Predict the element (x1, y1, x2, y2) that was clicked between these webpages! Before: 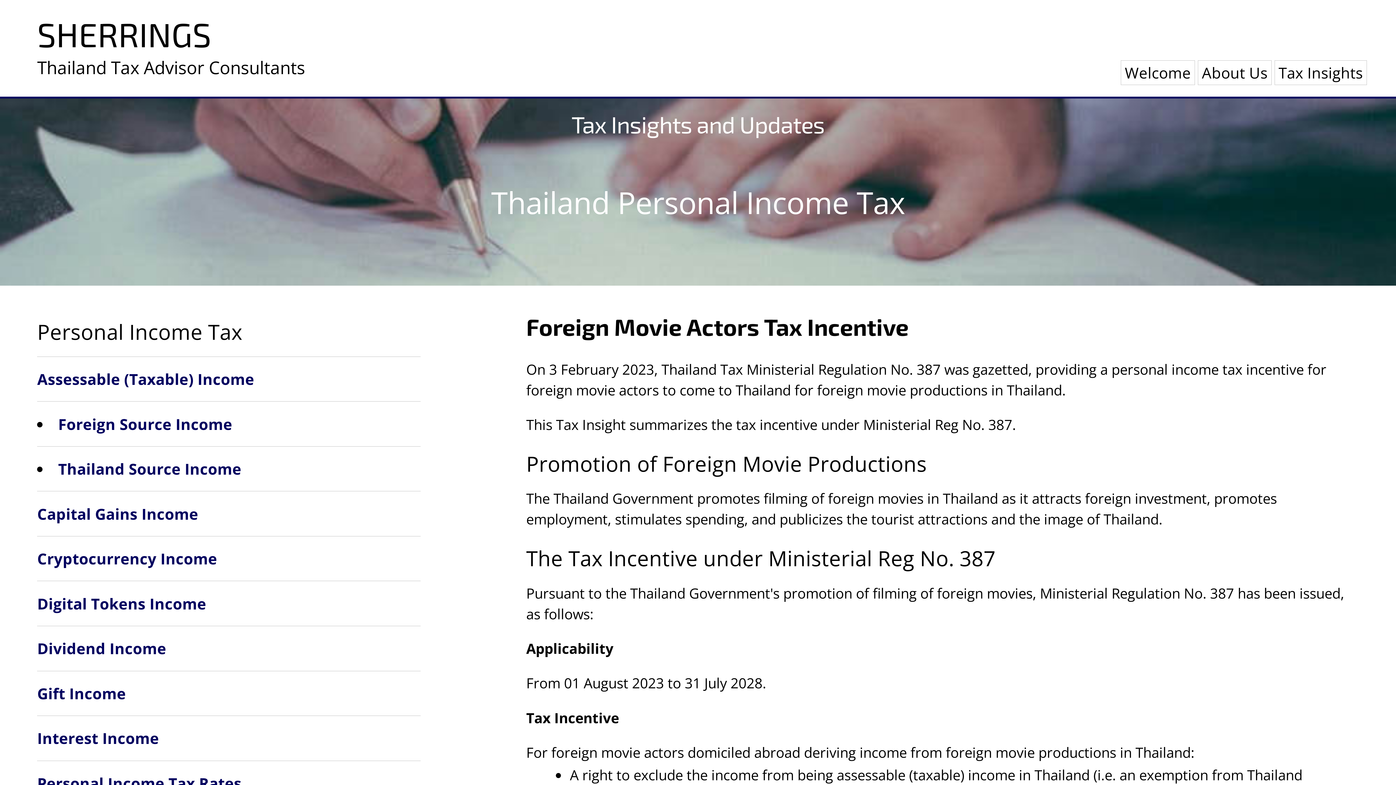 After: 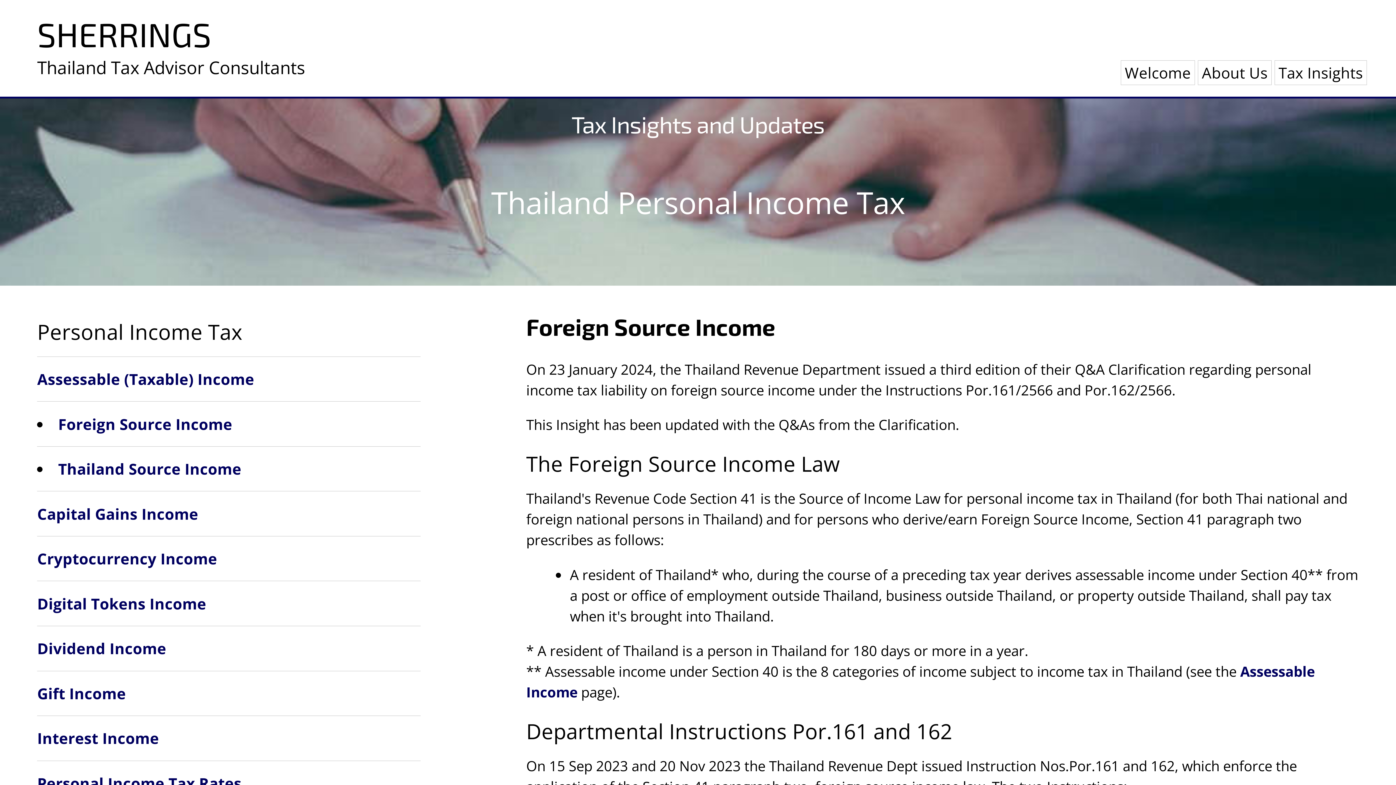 Action: label: Foreign Source Income bbox: (58, 414, 232, 434)